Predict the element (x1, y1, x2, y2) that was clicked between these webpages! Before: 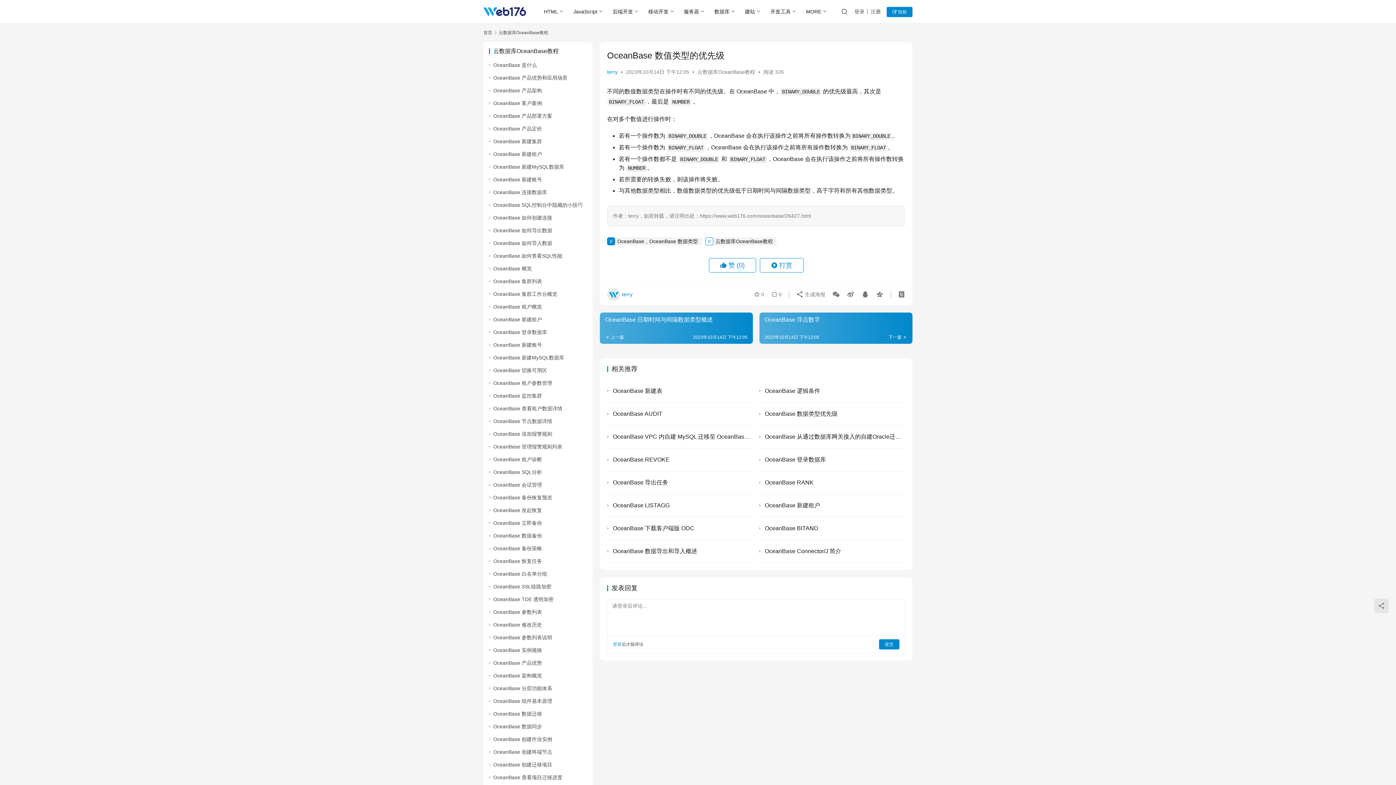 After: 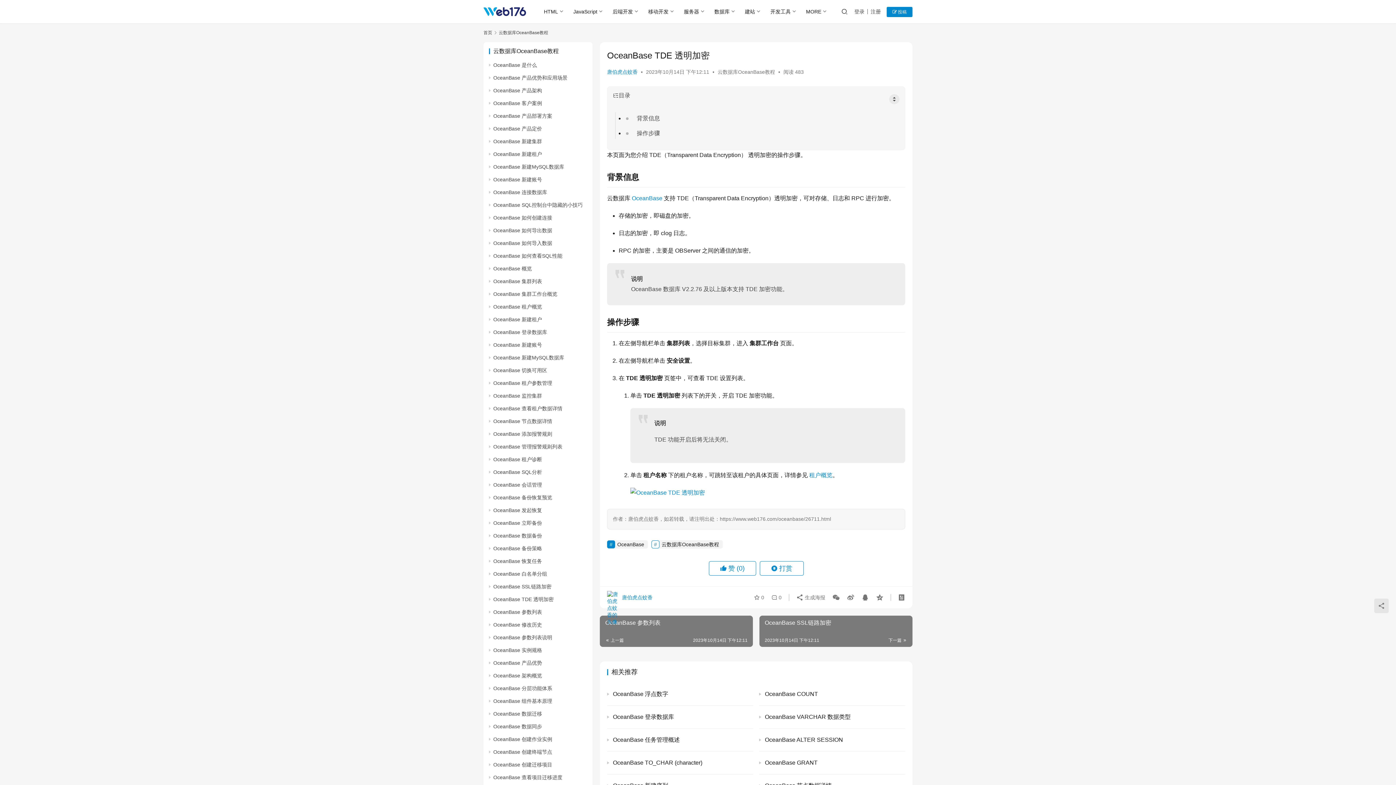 Action: label: OceanBase TDE 透明加密 bbox: (493, 596, 553, 602)